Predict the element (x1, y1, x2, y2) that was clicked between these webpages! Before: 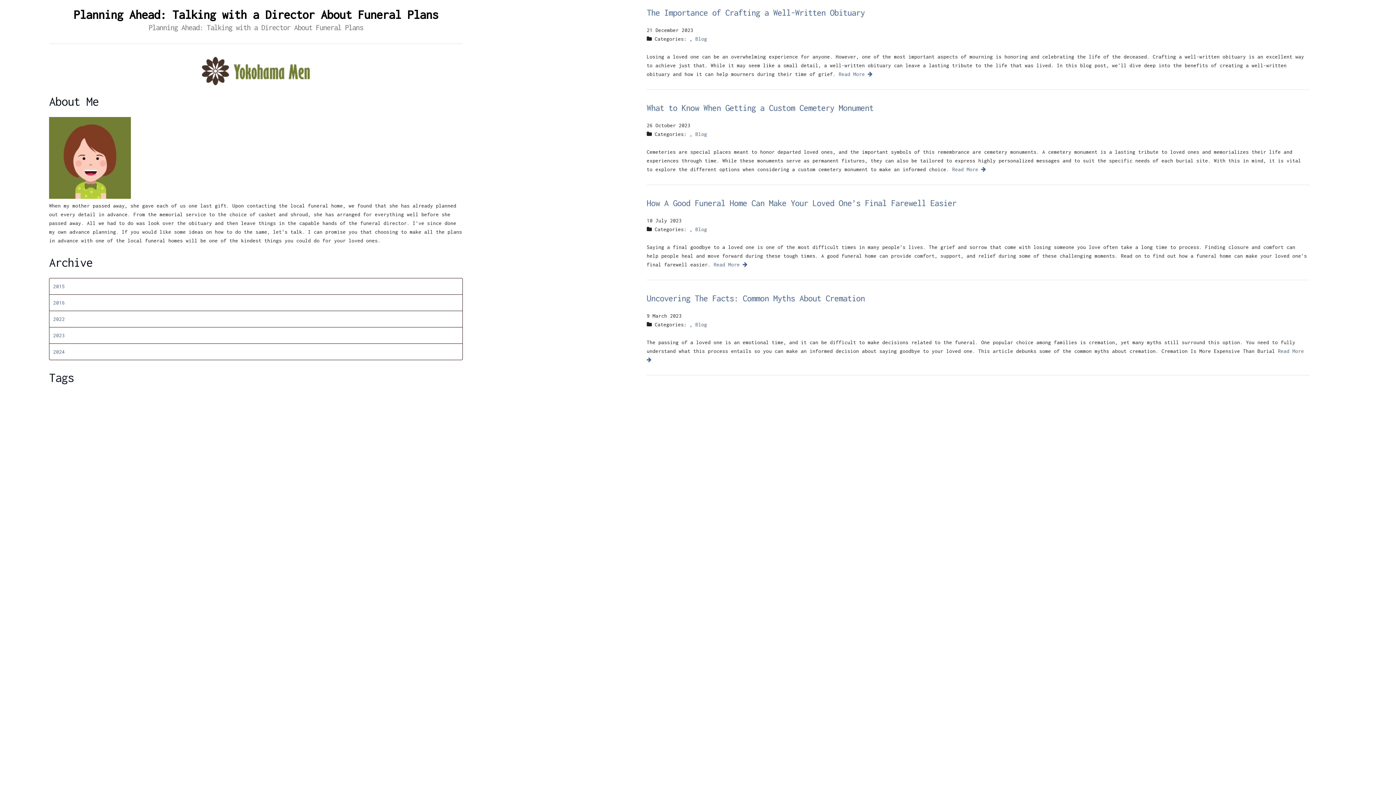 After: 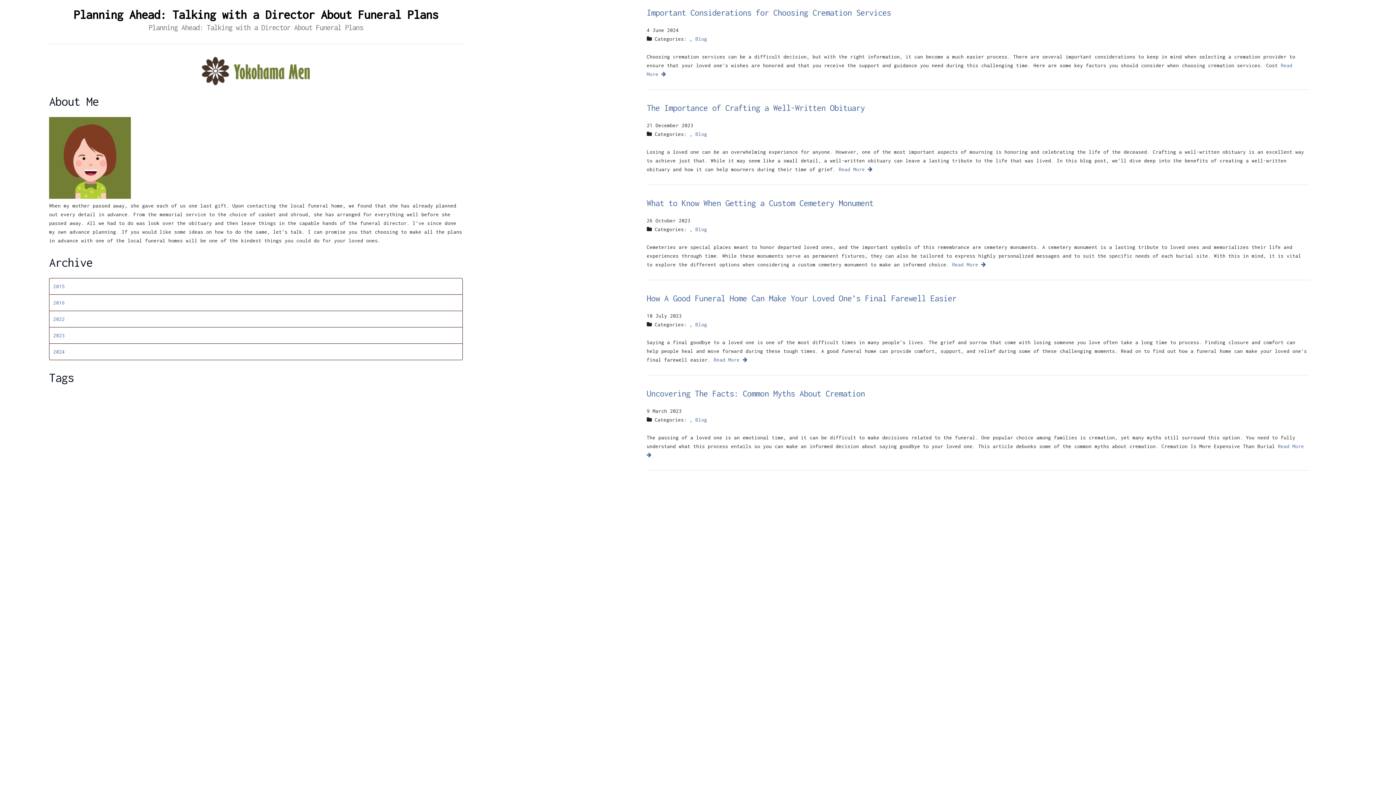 Action: bbox: (49, 56, 462, 85)